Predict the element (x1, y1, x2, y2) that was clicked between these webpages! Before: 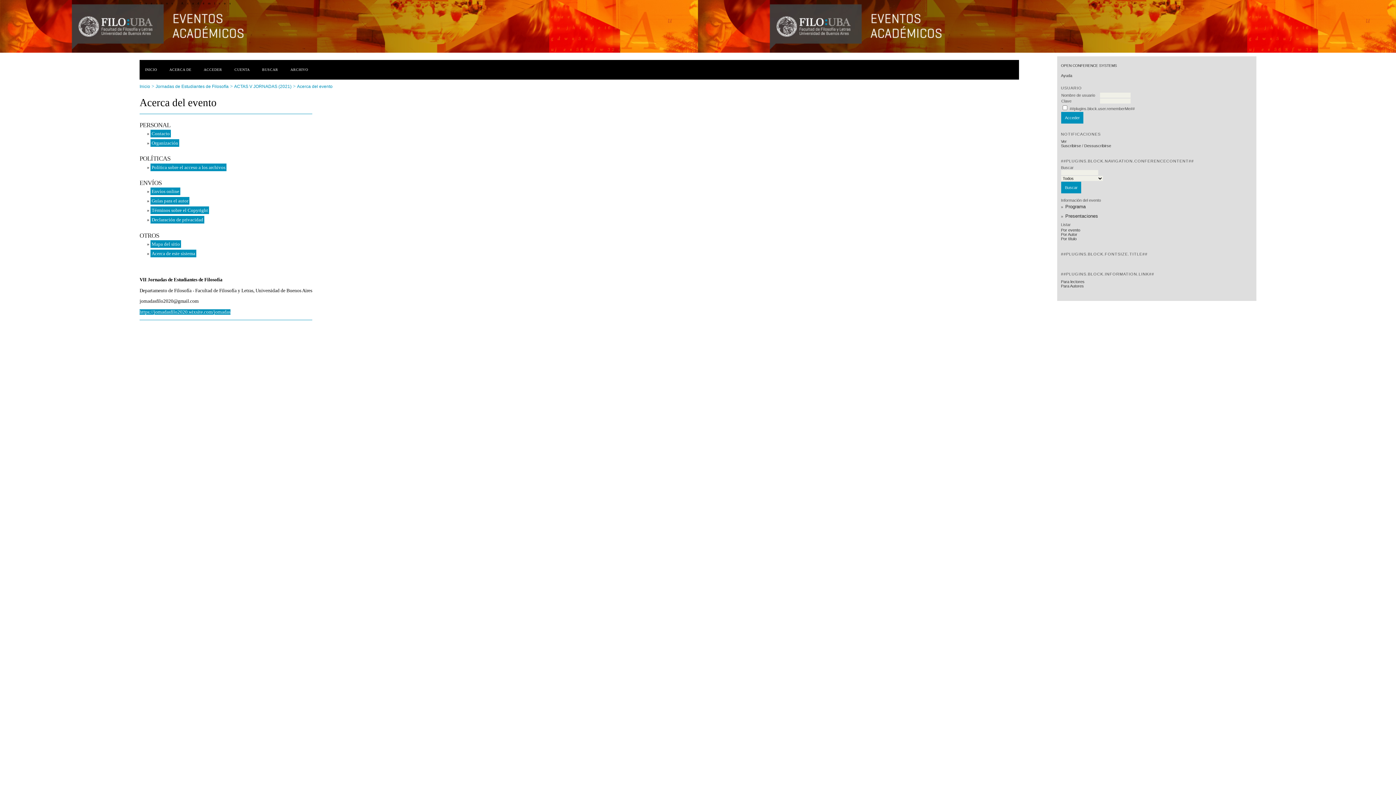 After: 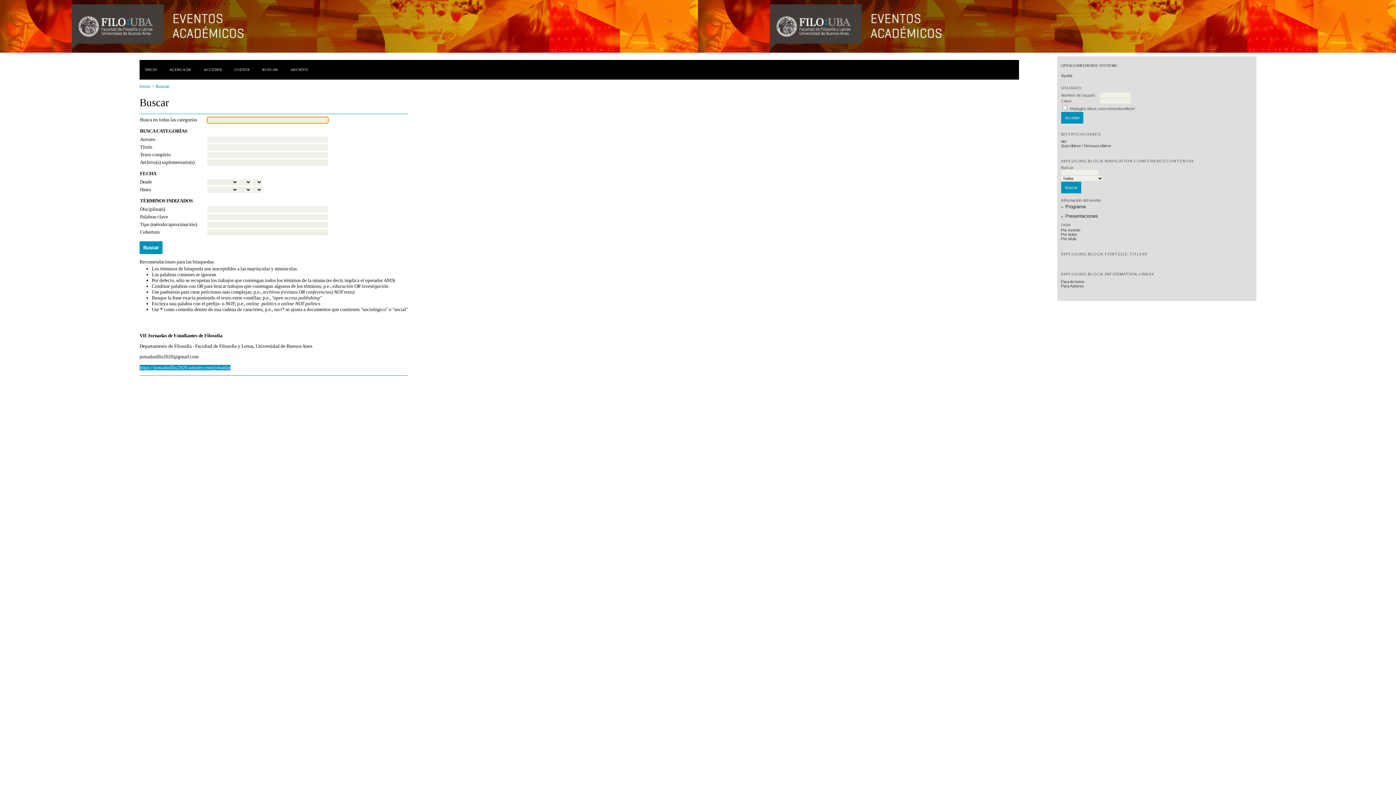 Action: label: BUSCAR bbox: (256, 66, 283, 72)